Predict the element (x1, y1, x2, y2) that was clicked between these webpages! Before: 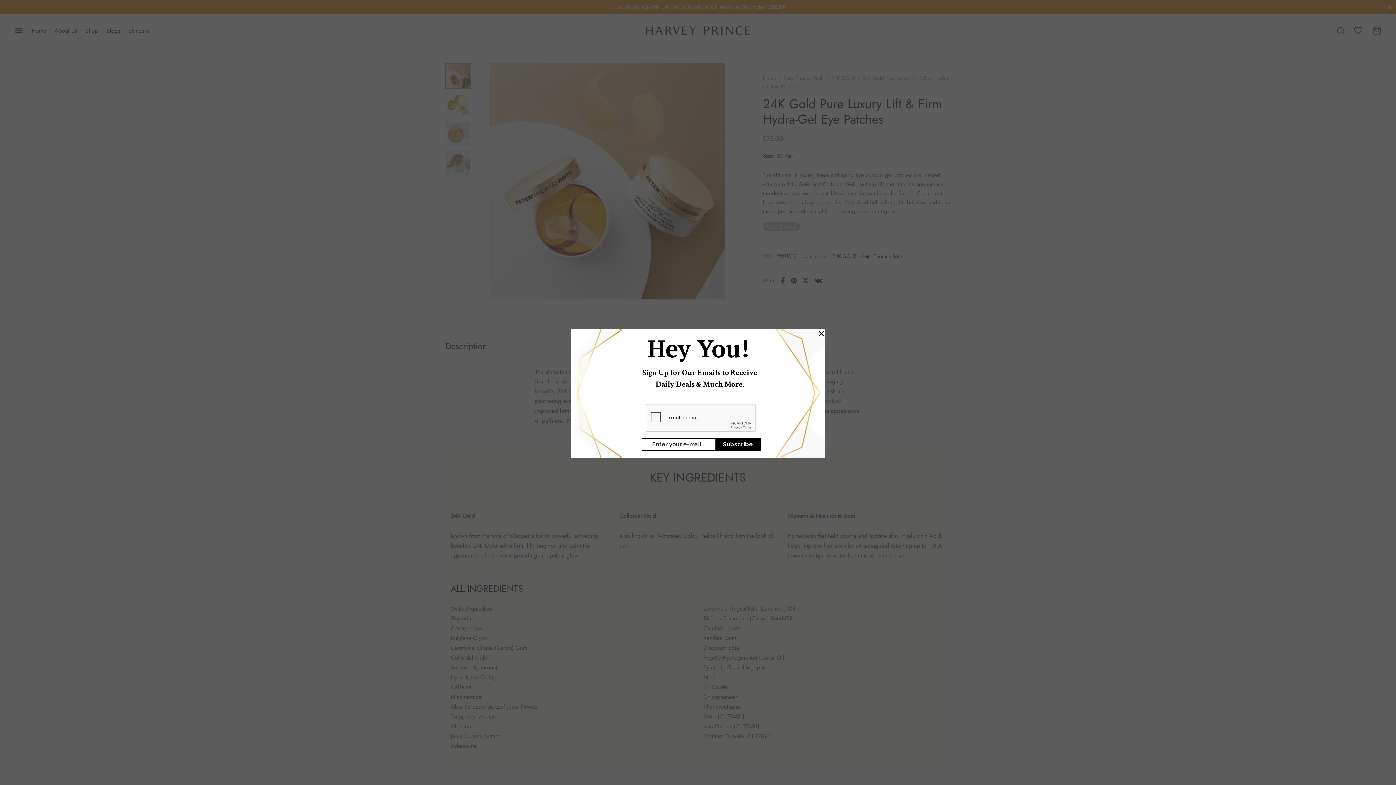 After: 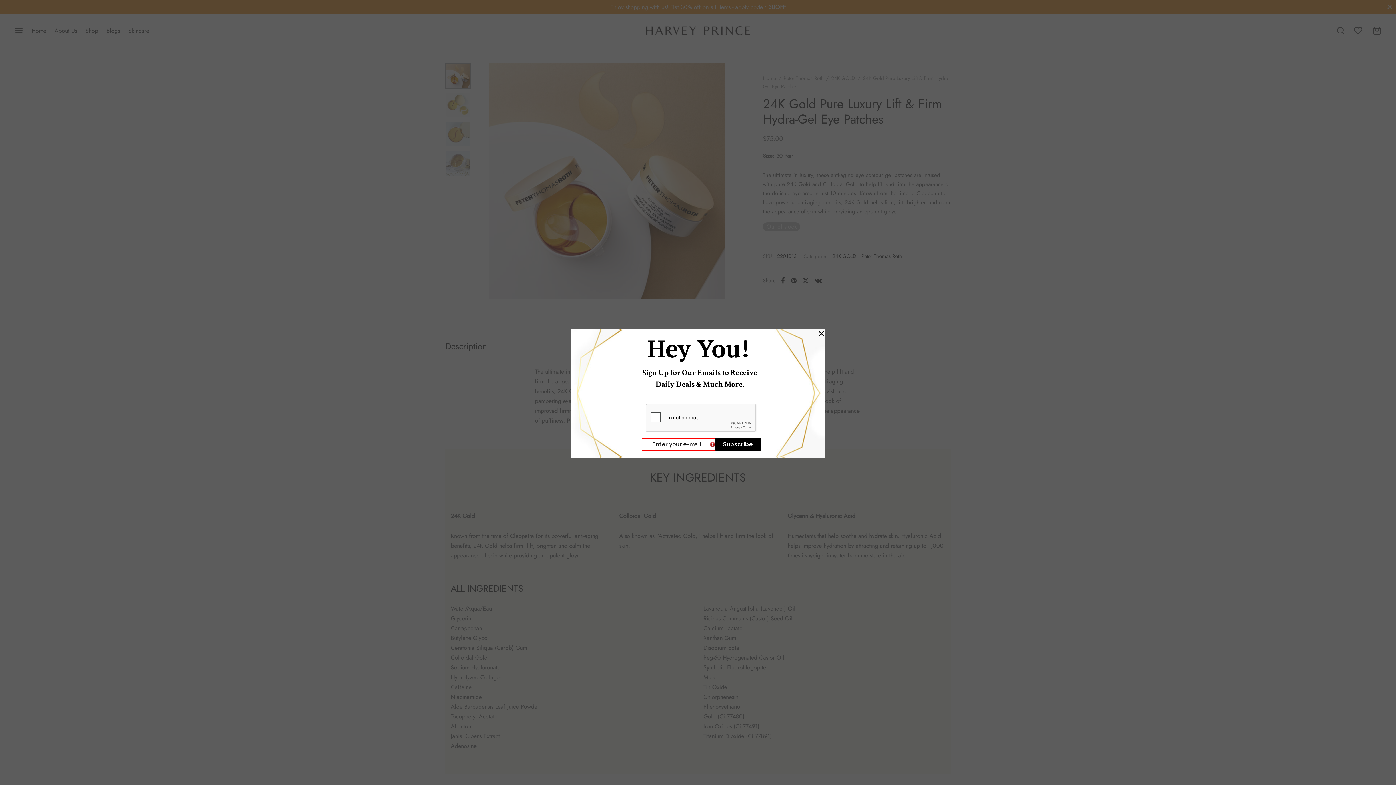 Action: label: Subscribe bbox: (716, 438, 760, 451)